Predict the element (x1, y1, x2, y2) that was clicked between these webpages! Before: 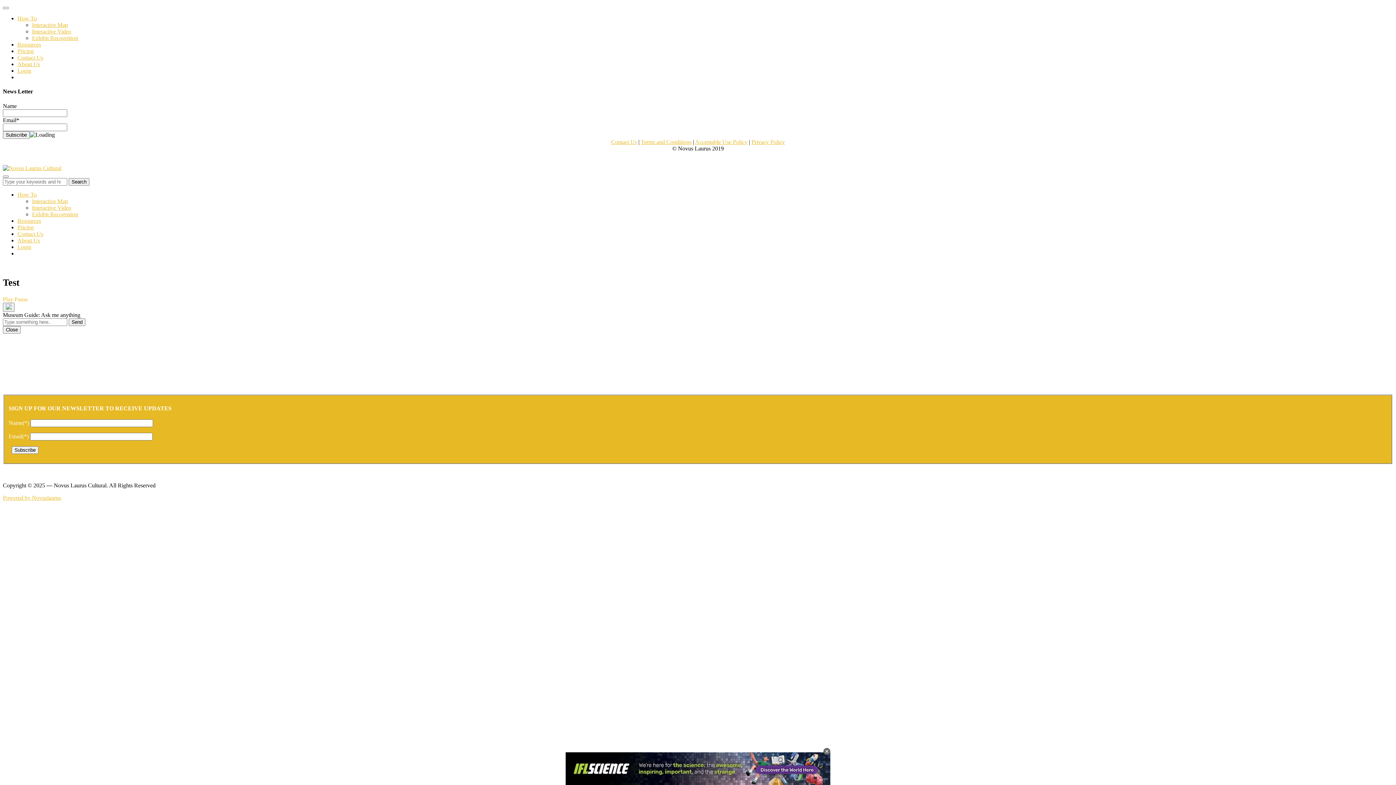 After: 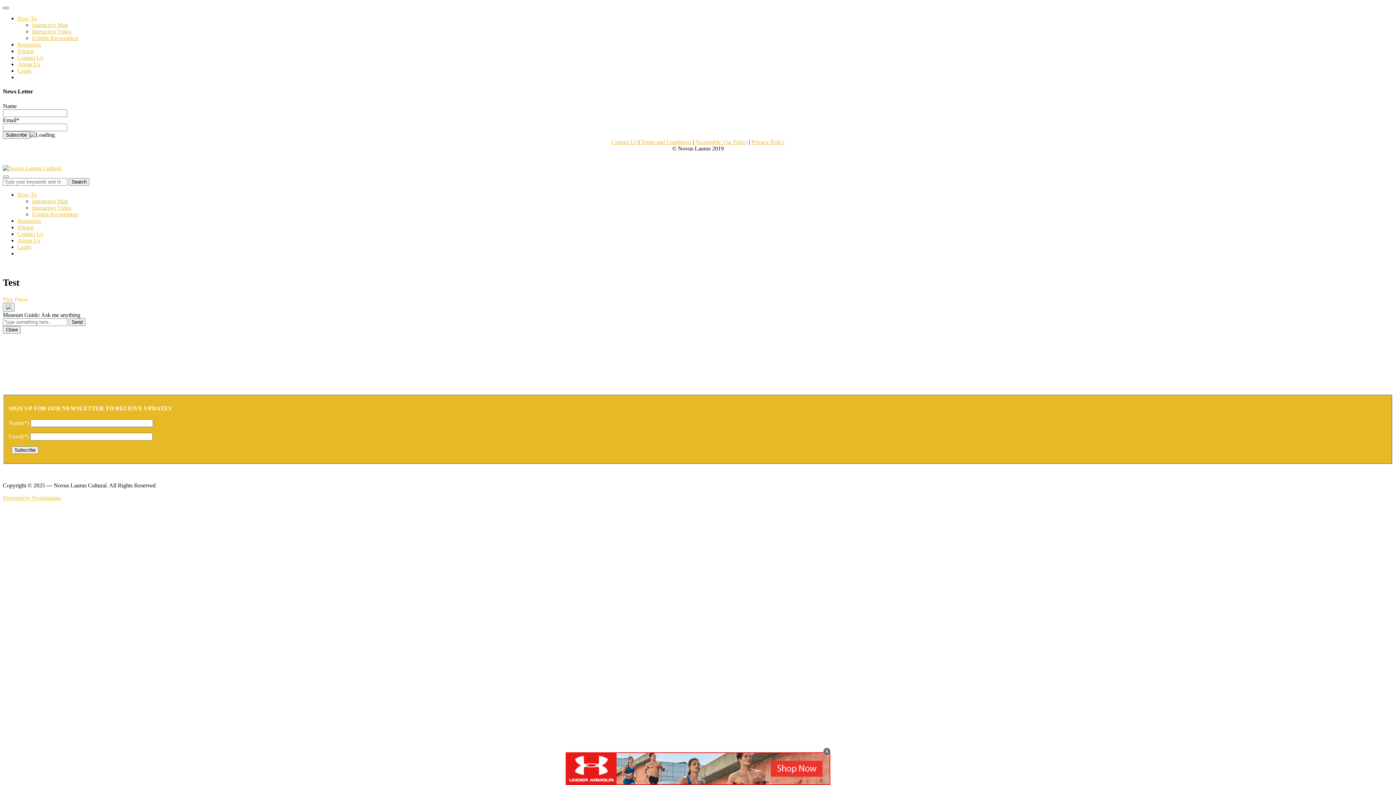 Action: label: Toggle navigation bbox: (2, 6, 8, 9)